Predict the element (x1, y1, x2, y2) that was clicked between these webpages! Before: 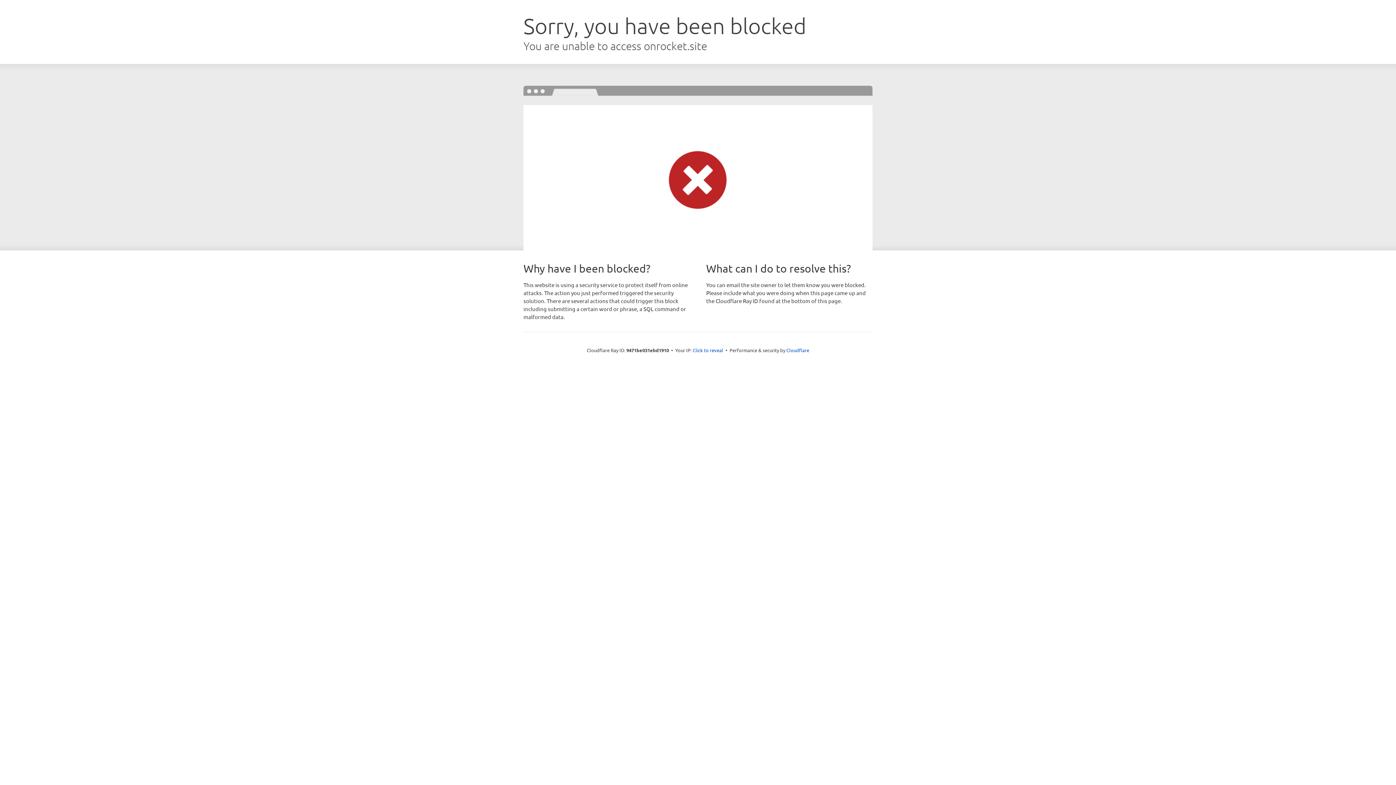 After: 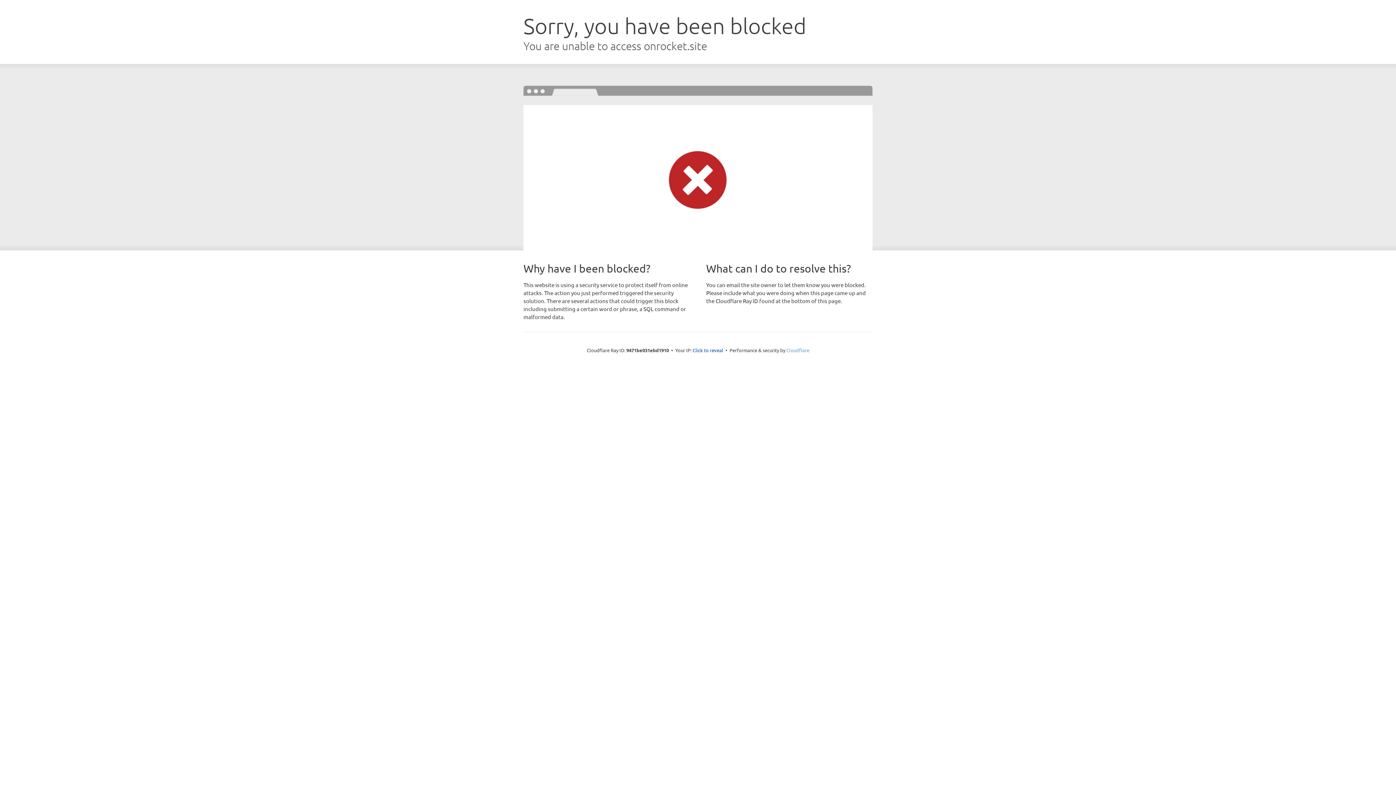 Action: bbox: (786, 347, 809, 353) label: Cloudflare